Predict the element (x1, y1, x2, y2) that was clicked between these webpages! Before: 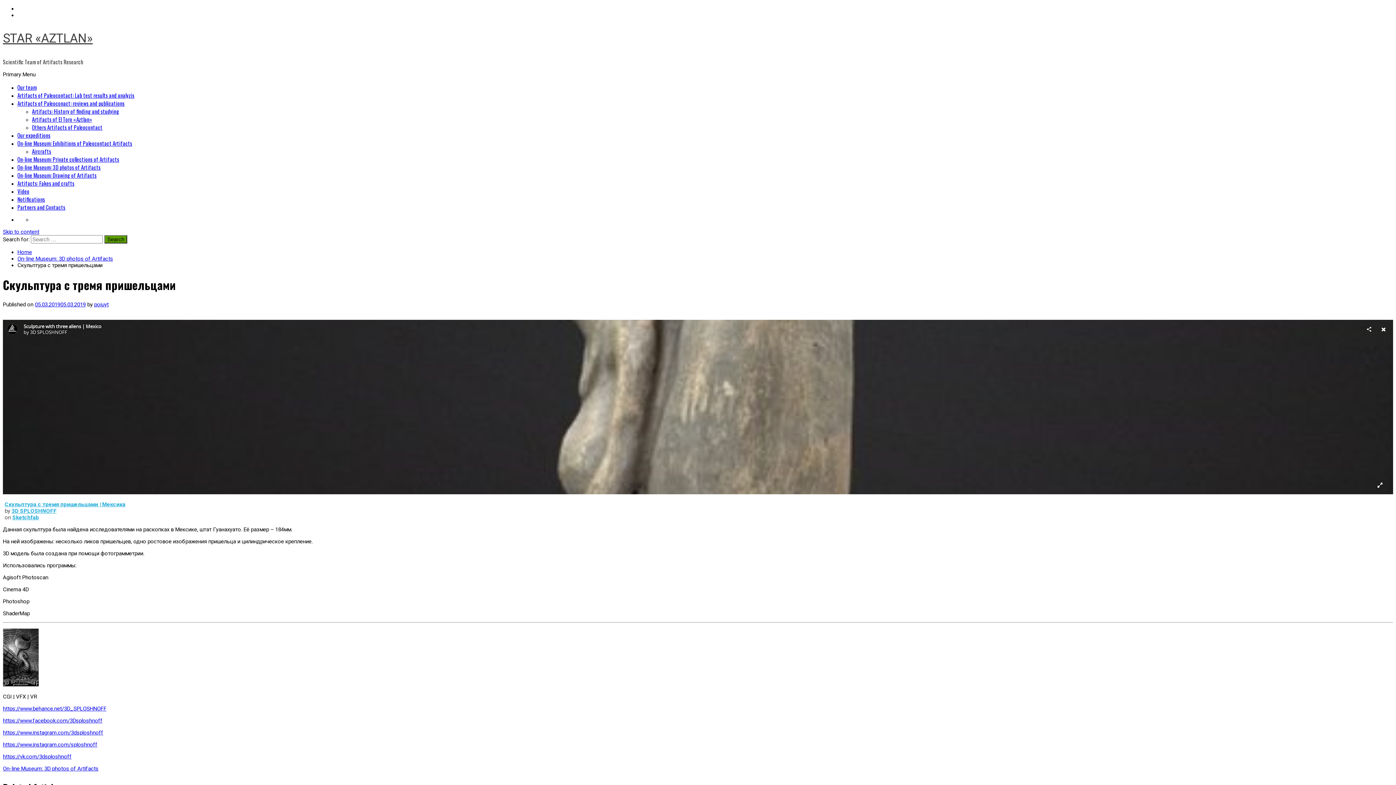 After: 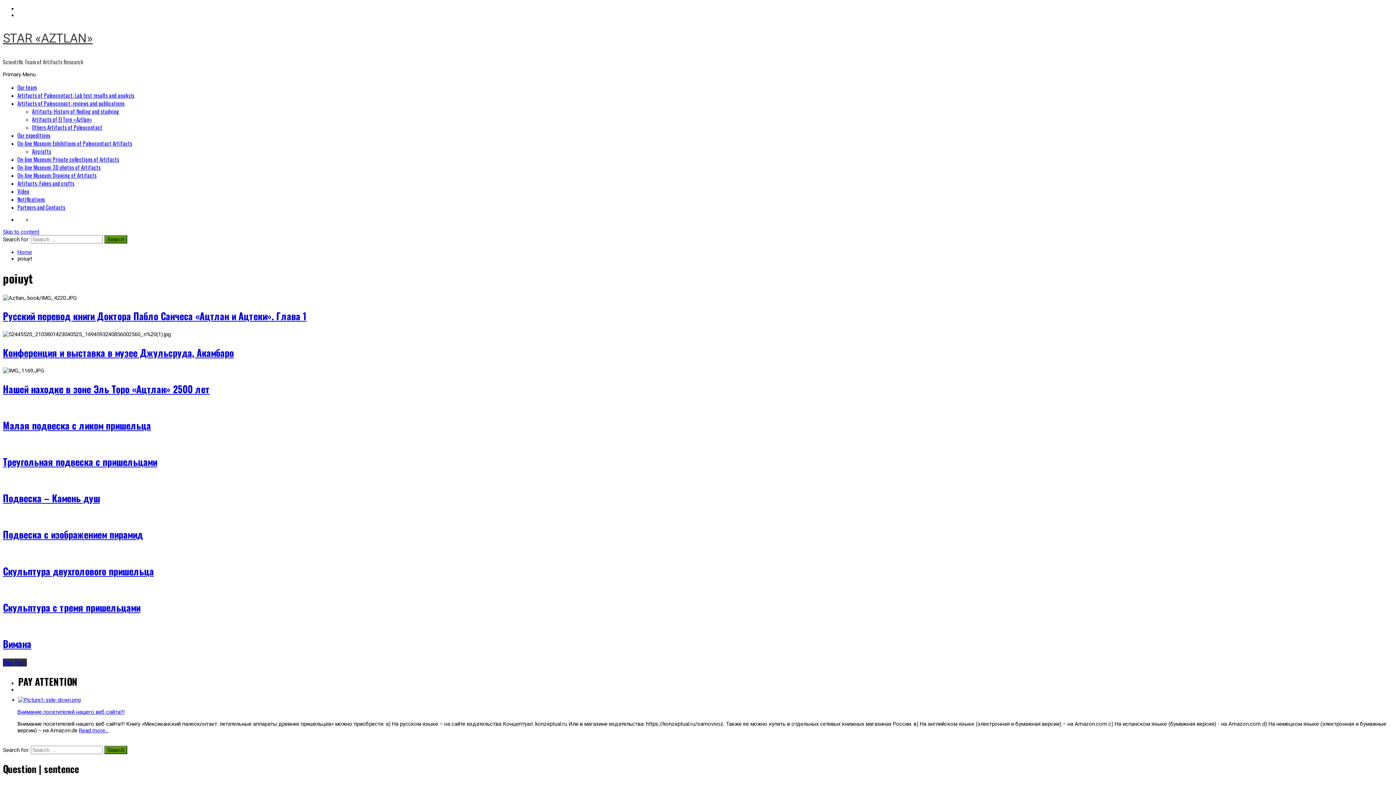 Action: bbox: (94, 301, 108, 307) label: poiuyt